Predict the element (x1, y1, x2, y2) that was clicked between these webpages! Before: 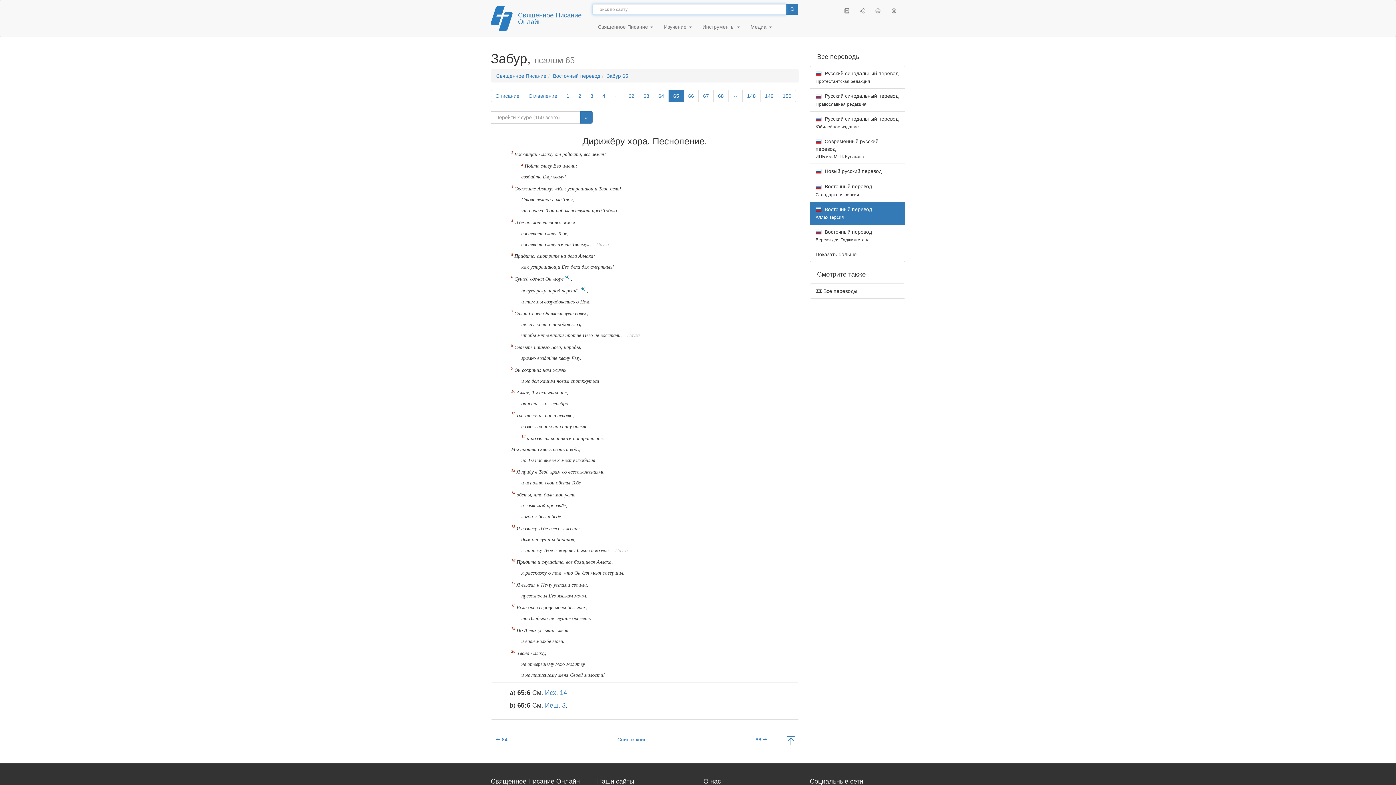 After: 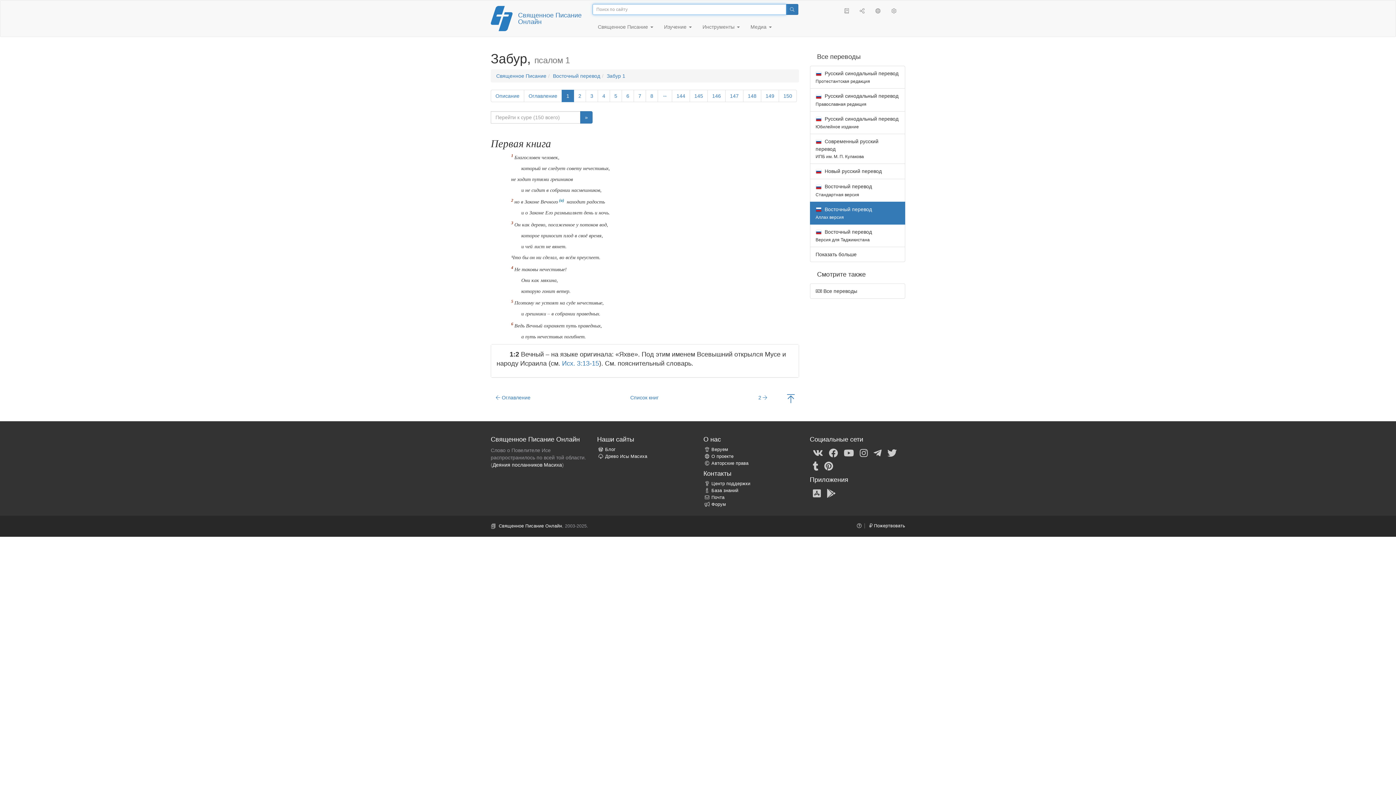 Action: bbox: (561, 89, 574, 102) label: 1